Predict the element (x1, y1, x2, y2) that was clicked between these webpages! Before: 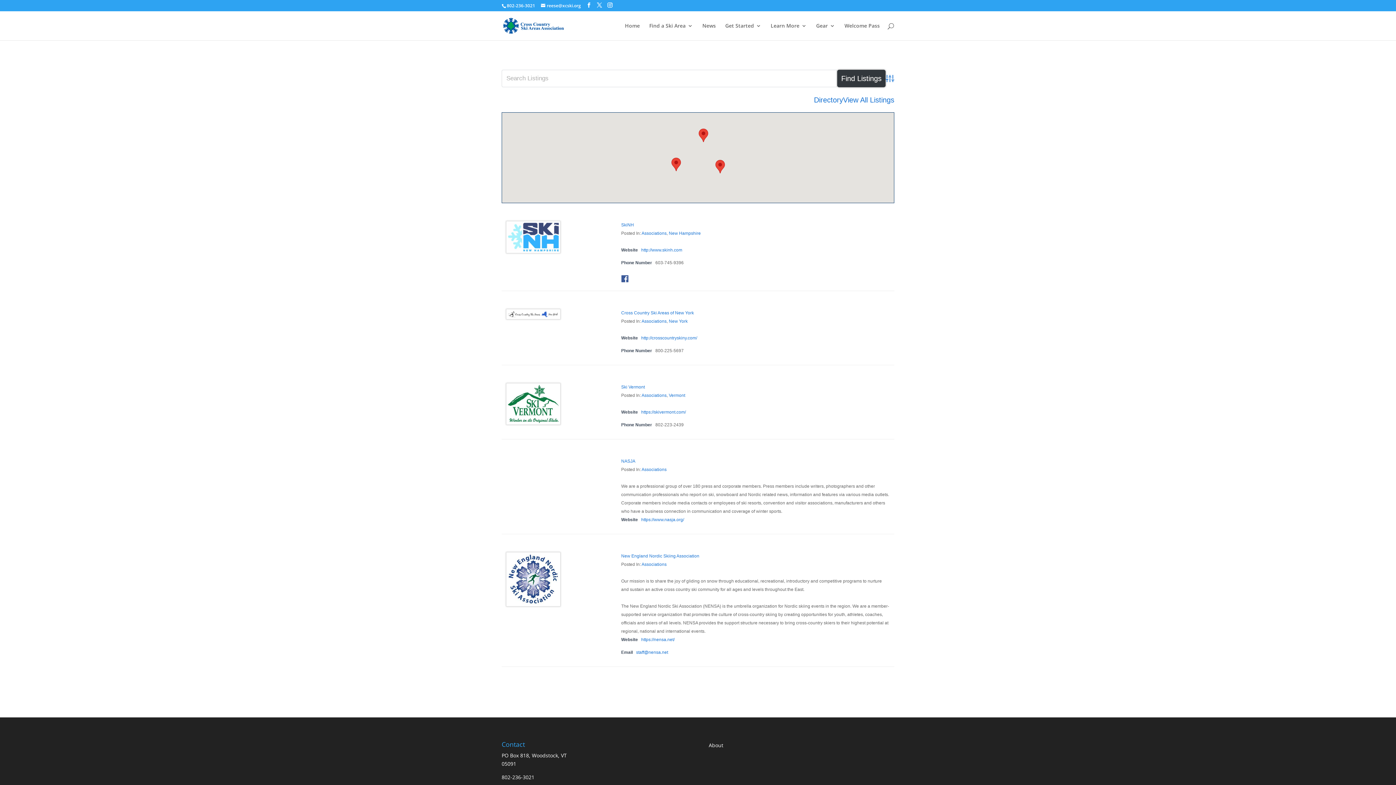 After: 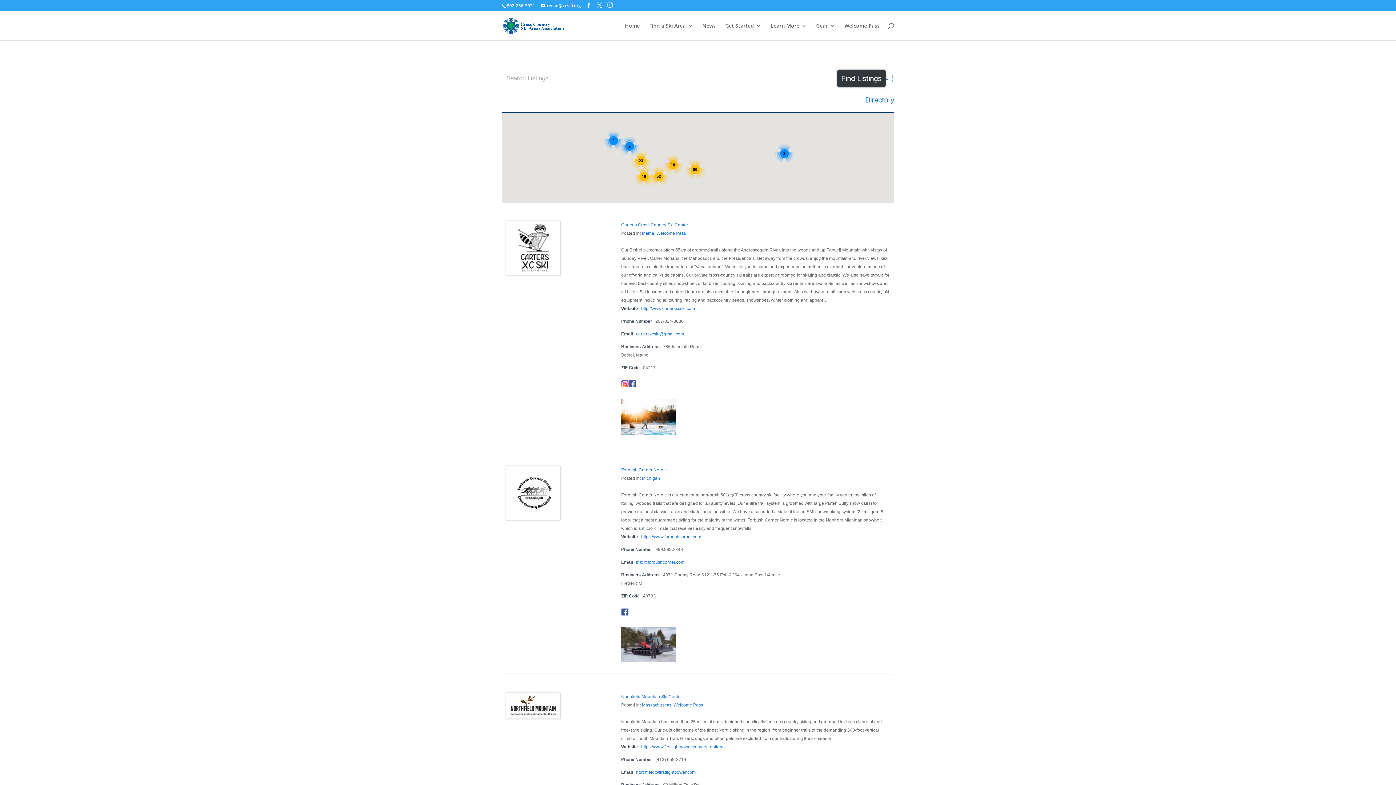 Action: label: View All Listings bbox: (843, 96, 894, 104)